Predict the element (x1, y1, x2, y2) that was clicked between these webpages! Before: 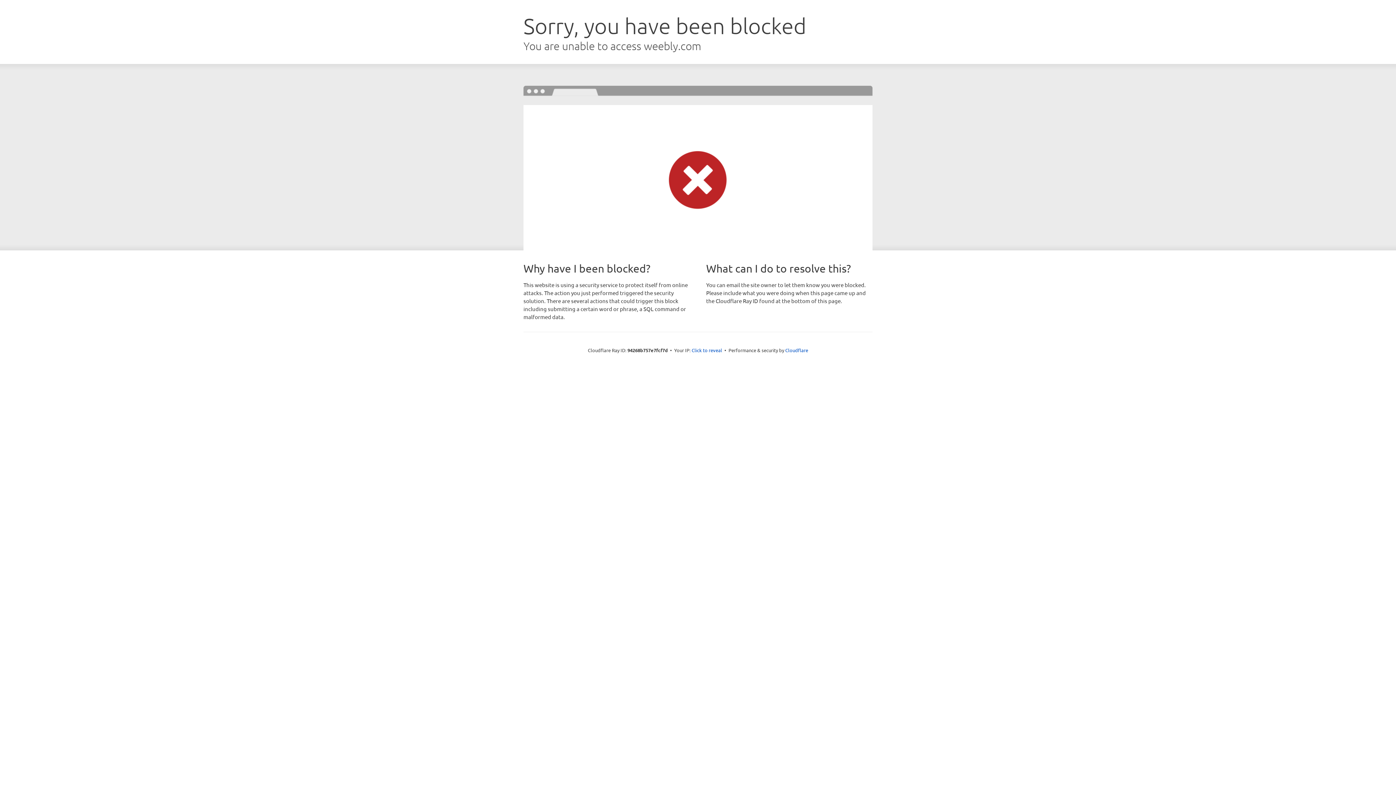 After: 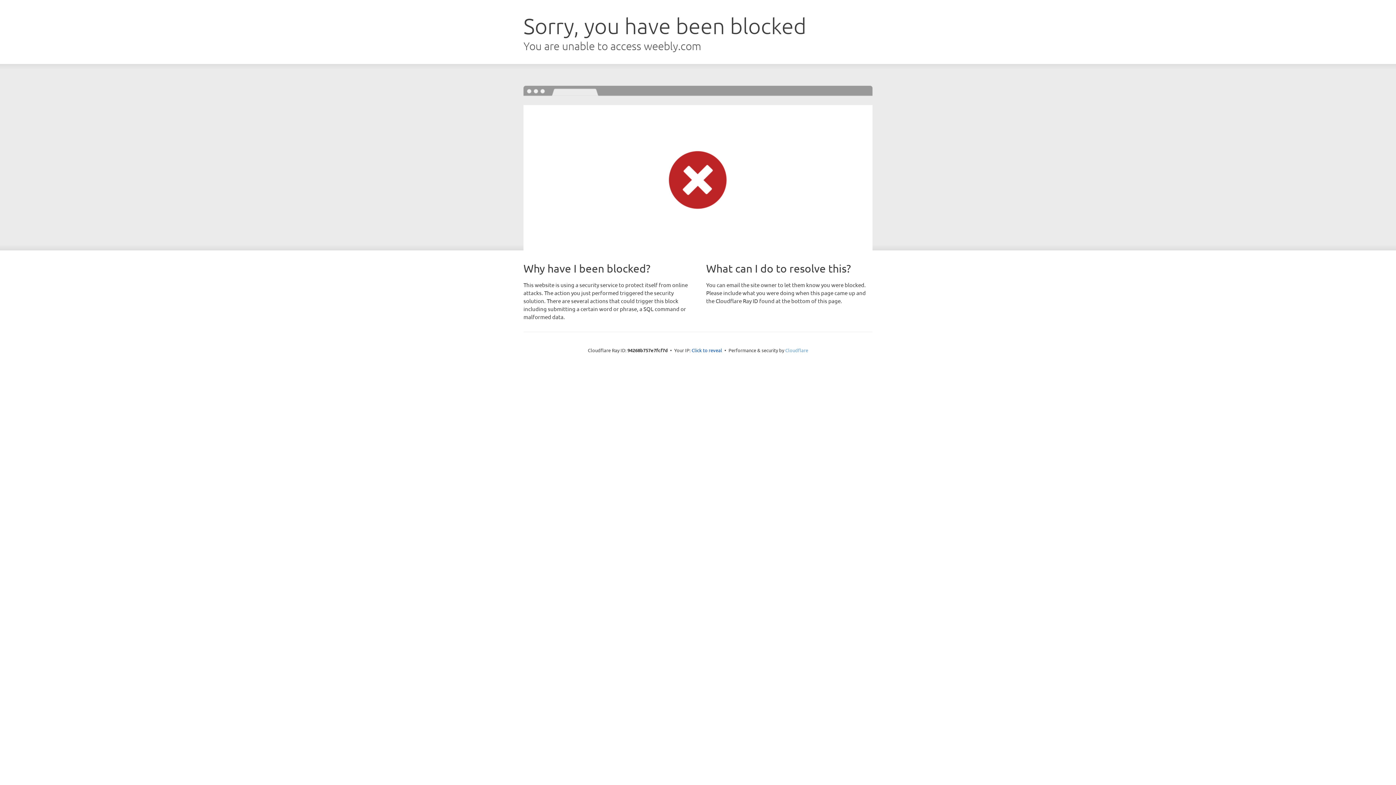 Action: label: Cloudflare bbox: (785, 347, 808, 353)